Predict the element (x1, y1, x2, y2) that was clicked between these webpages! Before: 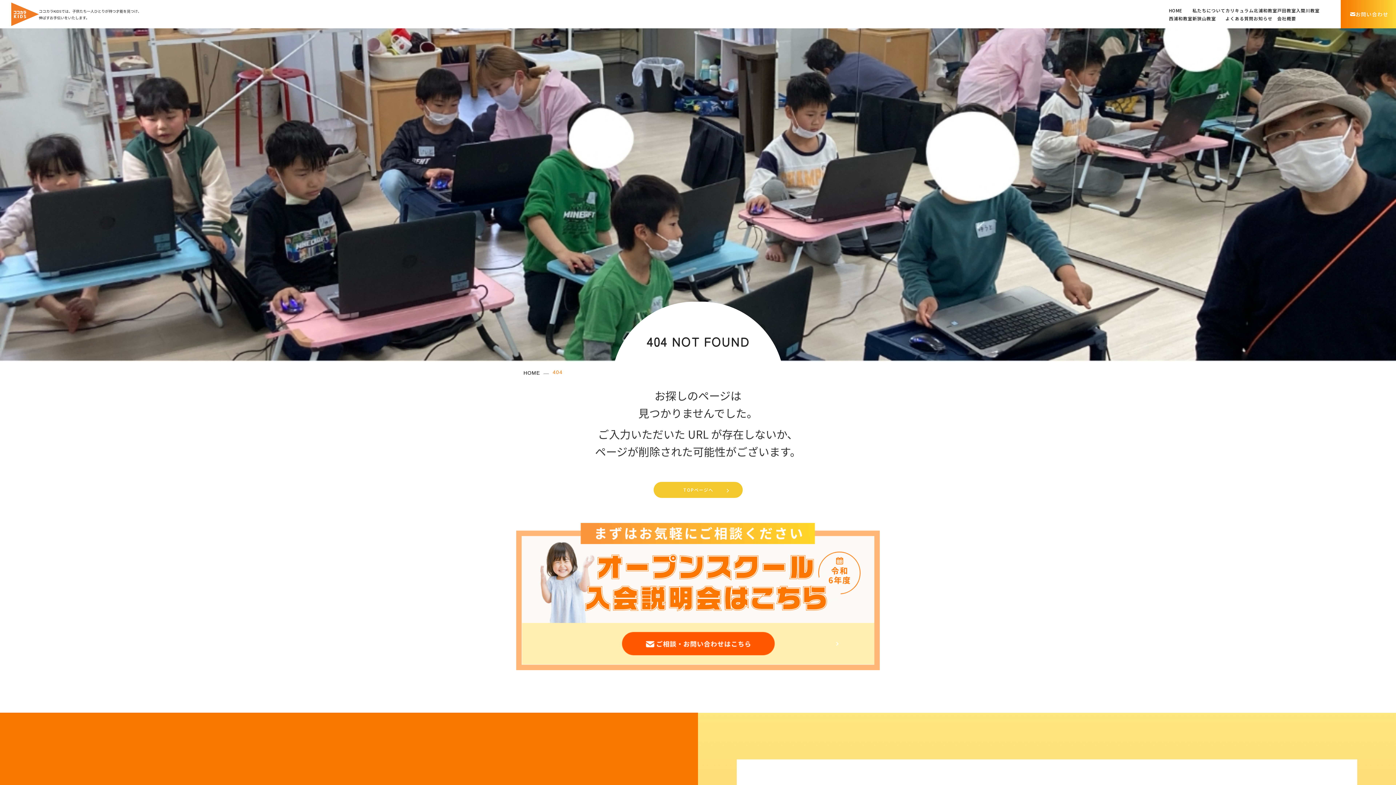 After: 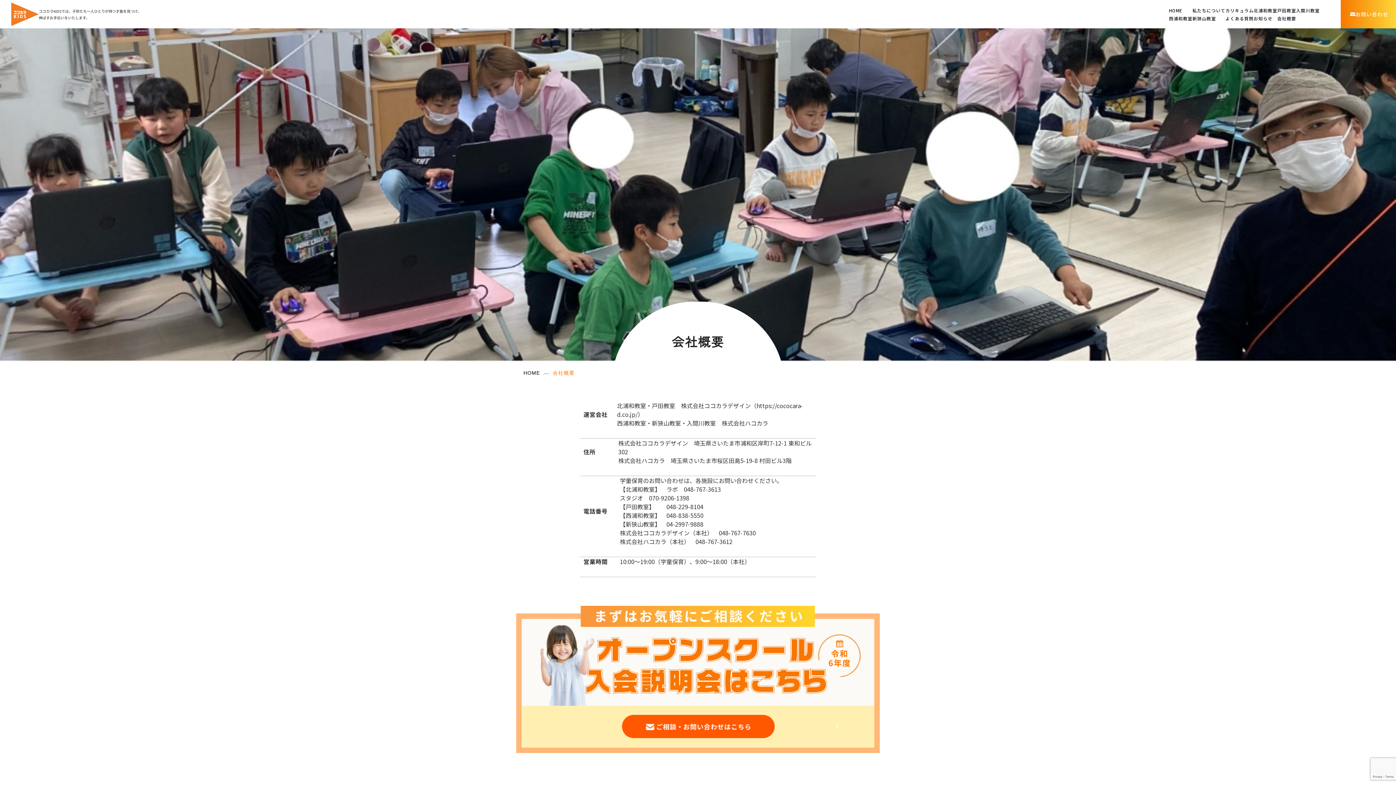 Action: bbox: (1277, 15, 1296, 21) label: 会社概要